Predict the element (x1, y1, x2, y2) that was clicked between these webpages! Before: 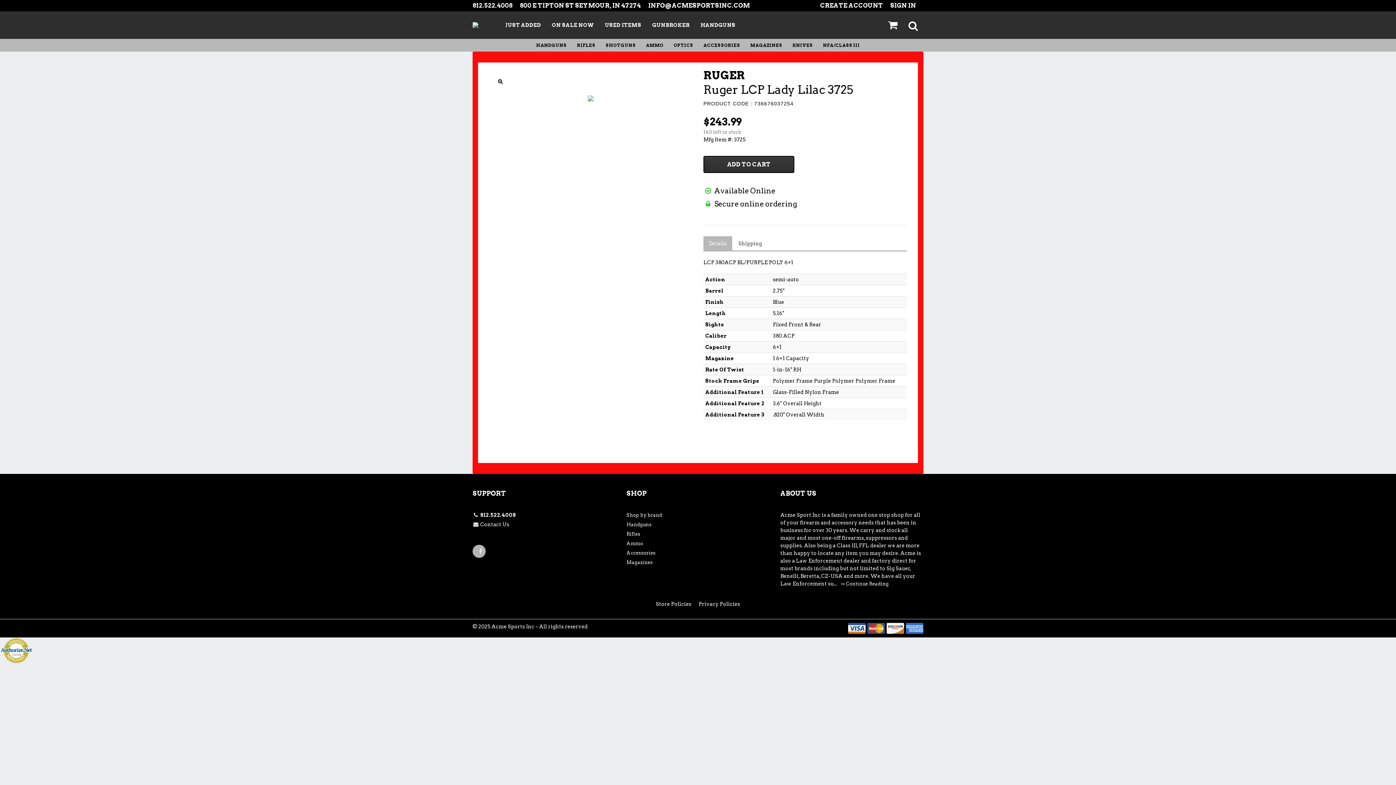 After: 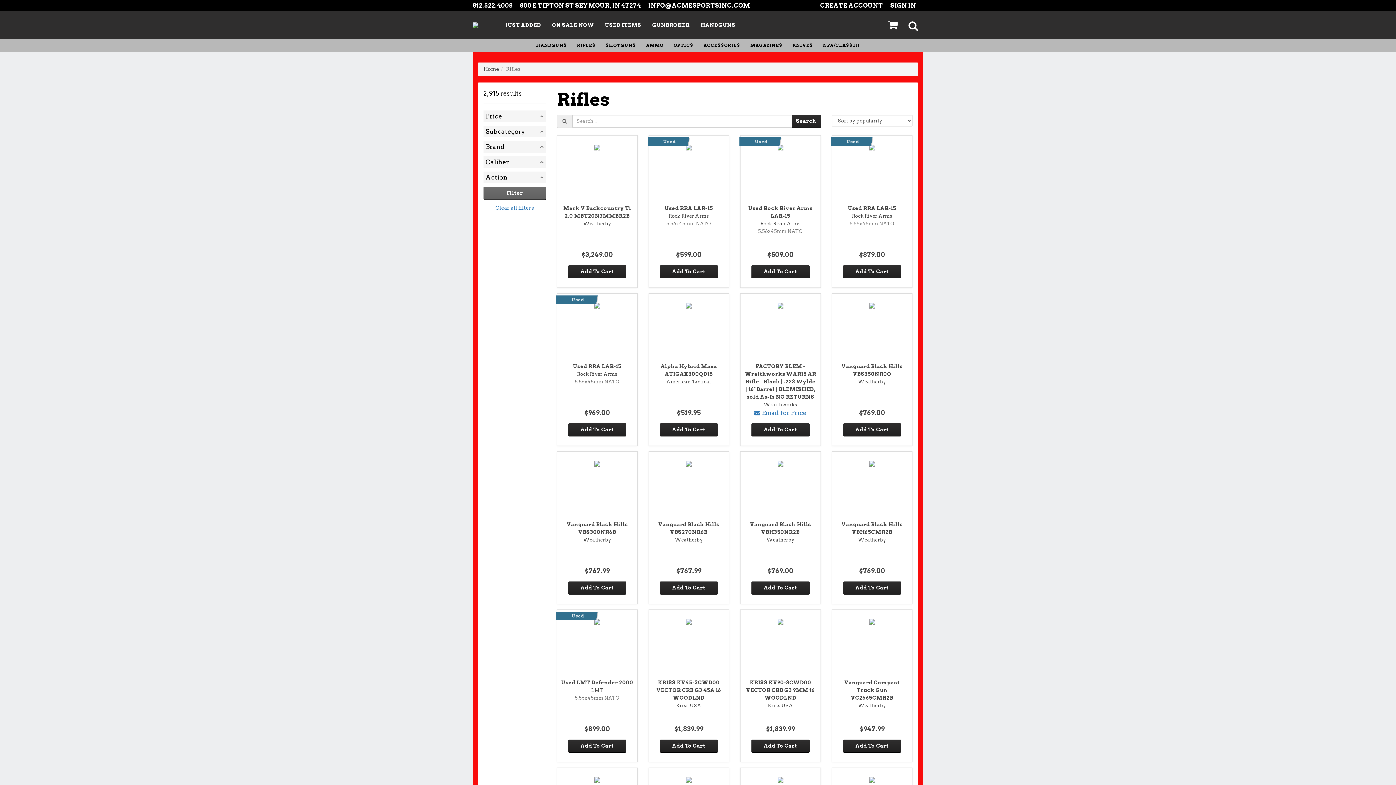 Action: label: RIFLES bbox: (572, 38, 600, 51)